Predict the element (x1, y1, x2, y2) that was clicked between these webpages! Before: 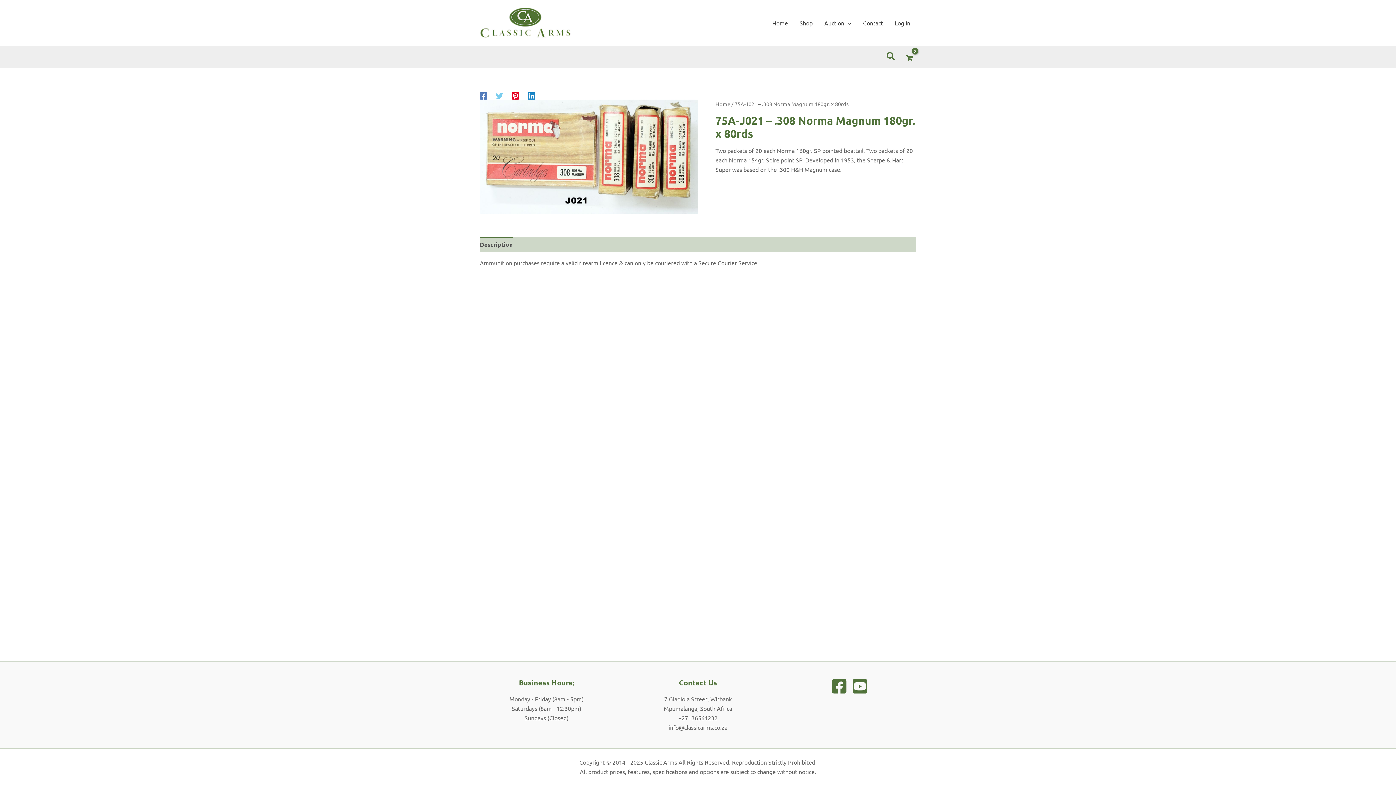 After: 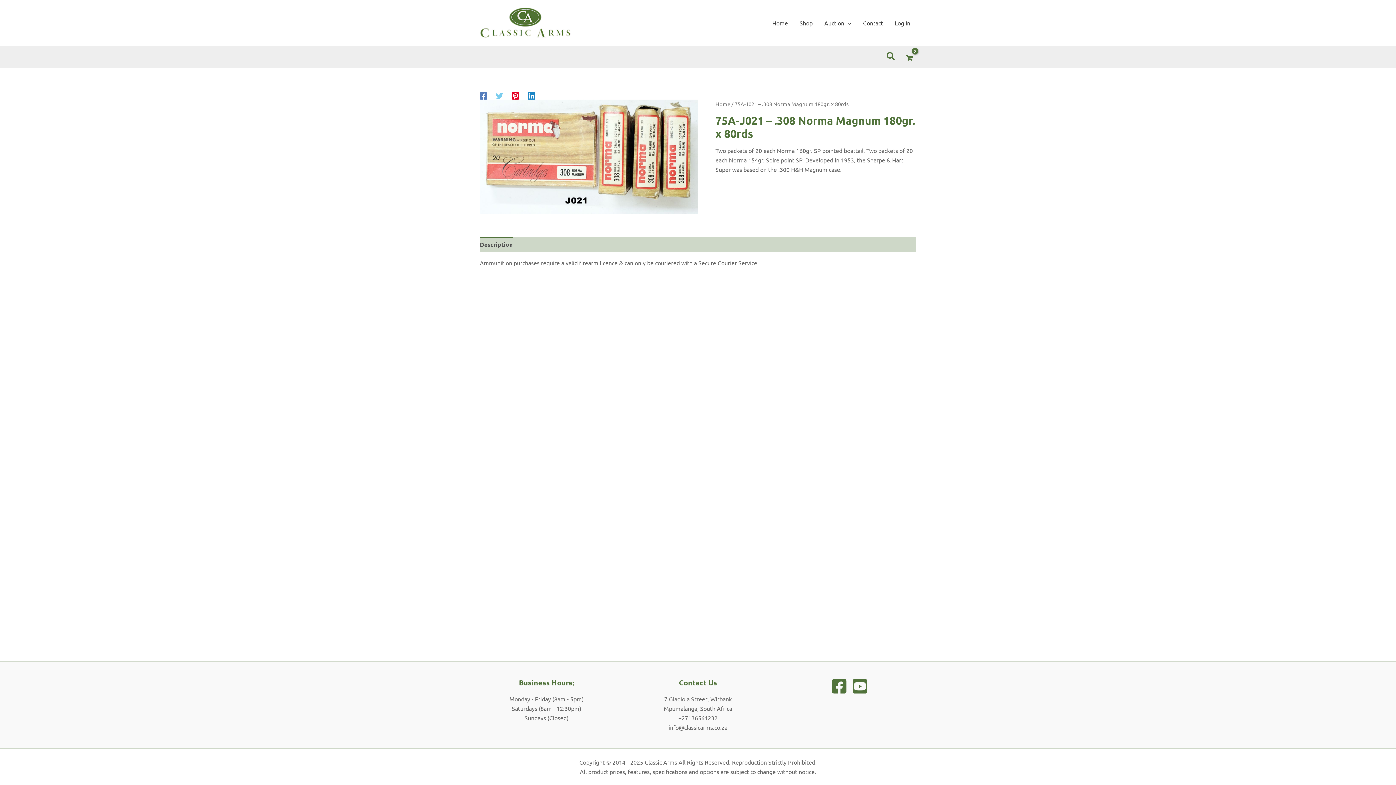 Action: label: Pinterest bbox: (512, 91, 519, 99)